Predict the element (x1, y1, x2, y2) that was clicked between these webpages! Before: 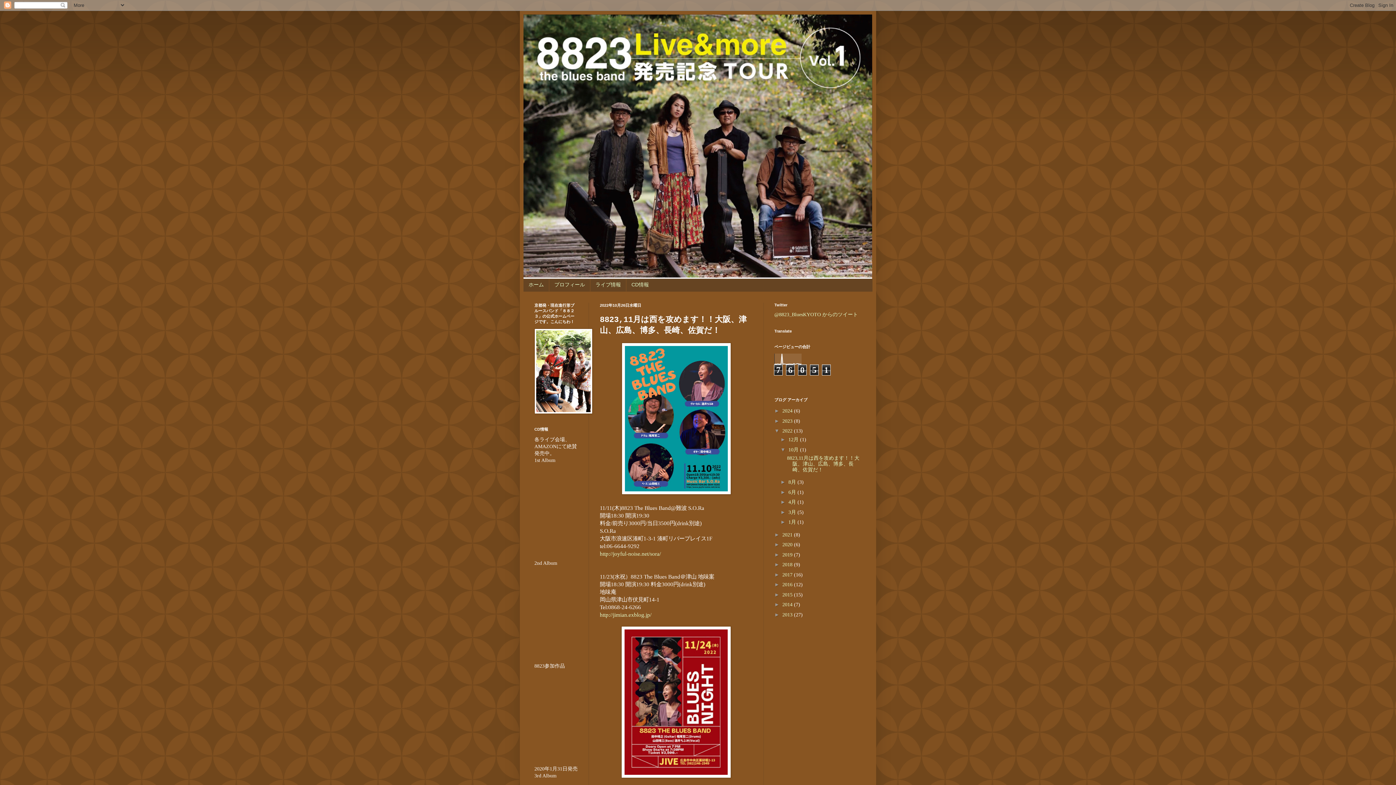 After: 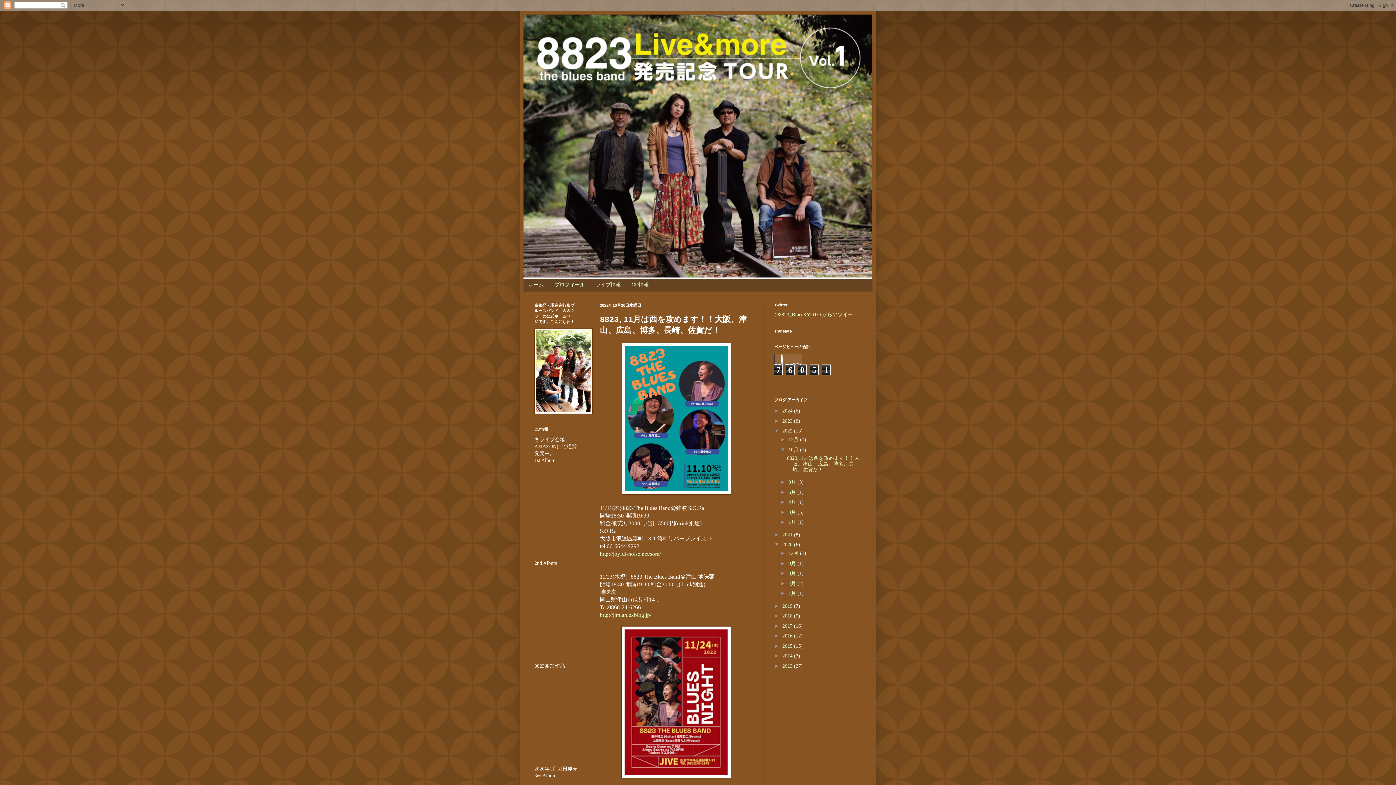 Action: label: ►   bbox: (774, 541, 782, 547)